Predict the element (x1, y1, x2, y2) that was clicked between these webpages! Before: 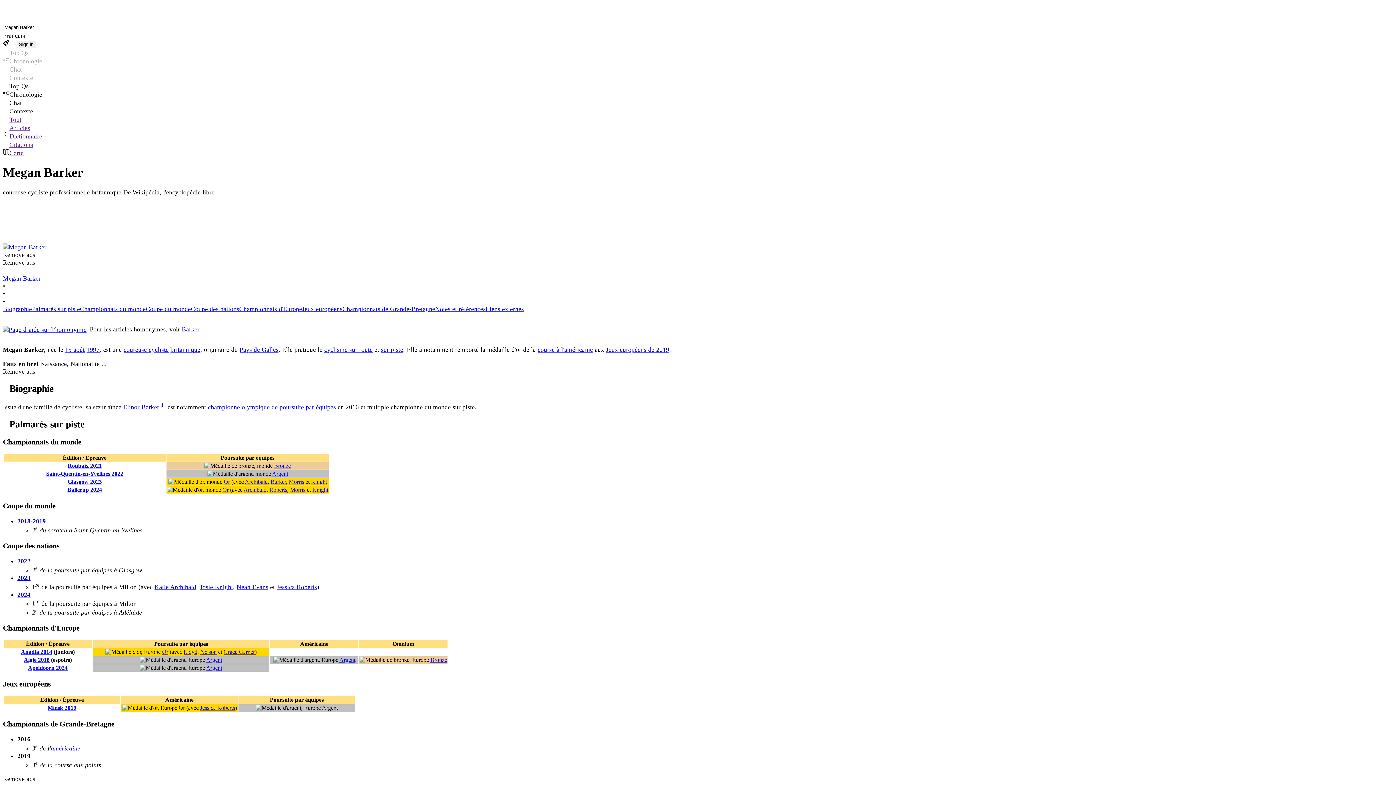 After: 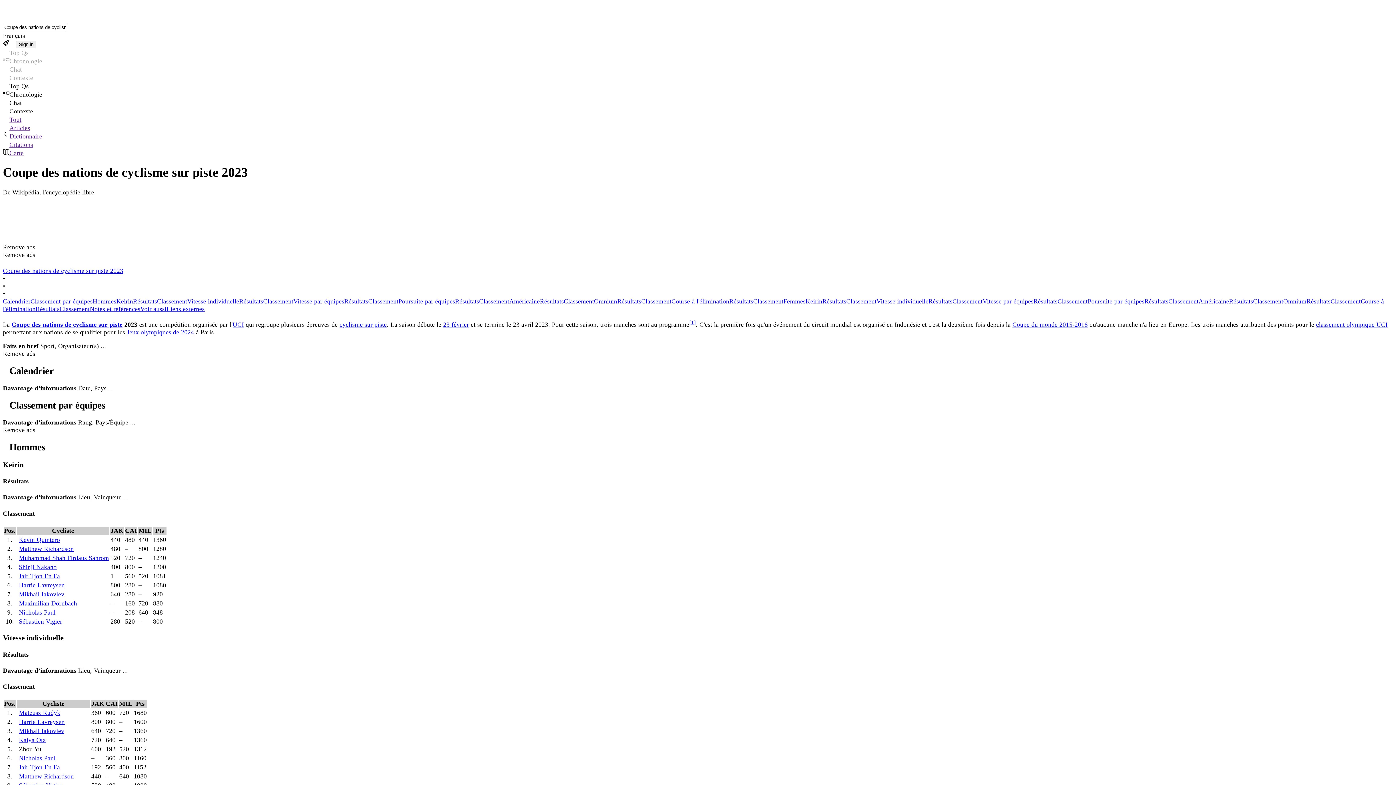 Action: bbox: (17, 574, 30, 581) label: 2023